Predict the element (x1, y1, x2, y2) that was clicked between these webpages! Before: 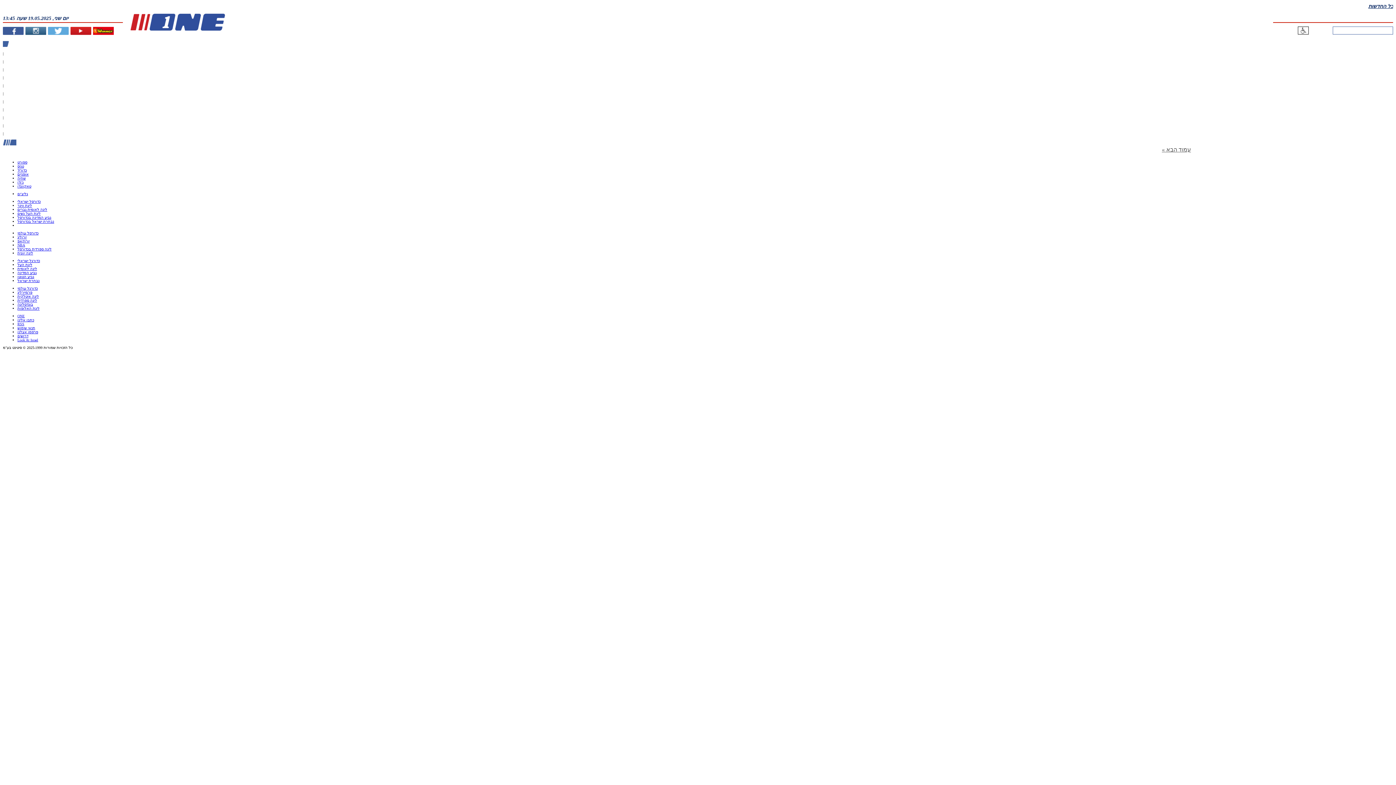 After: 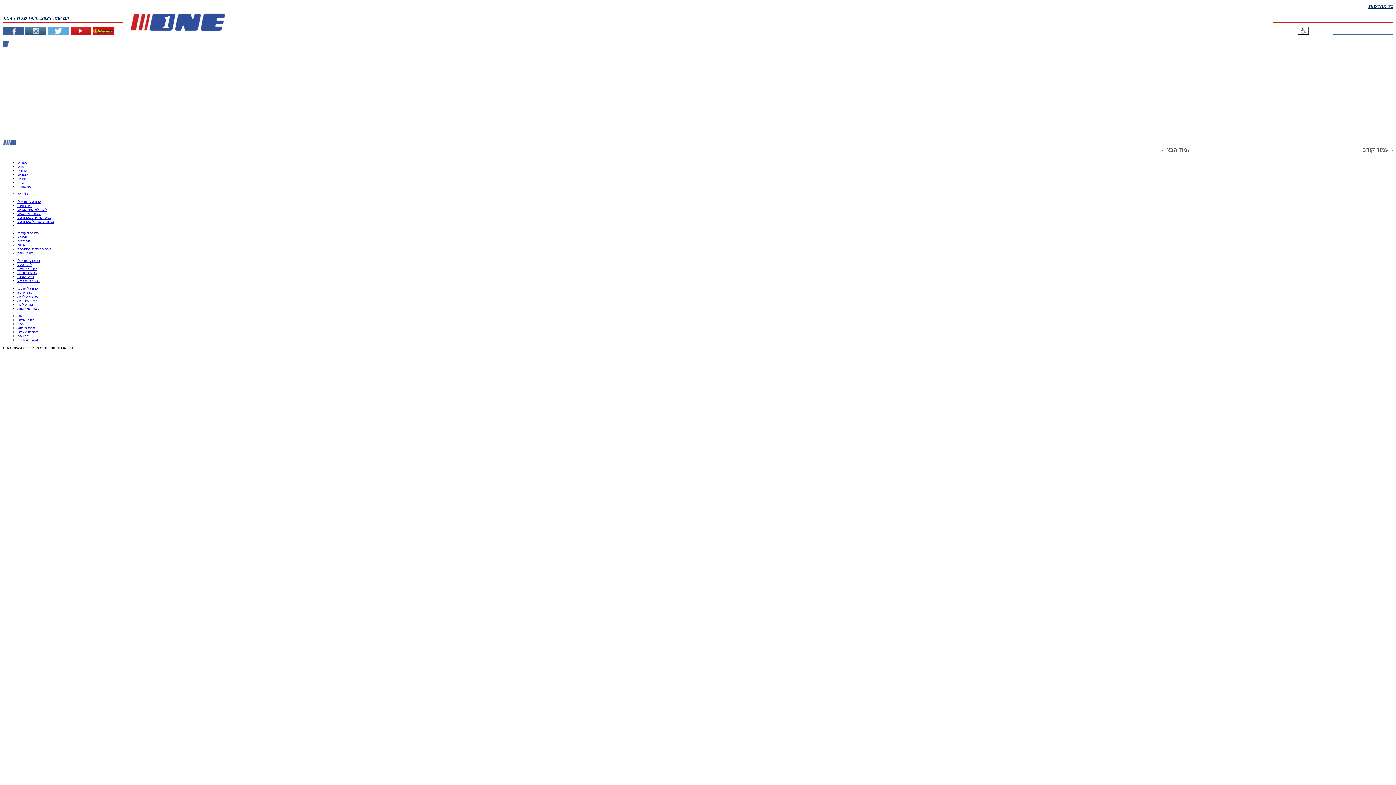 Action: bbox: (1162, 146, 1191, 152) label: « עמוד הבא